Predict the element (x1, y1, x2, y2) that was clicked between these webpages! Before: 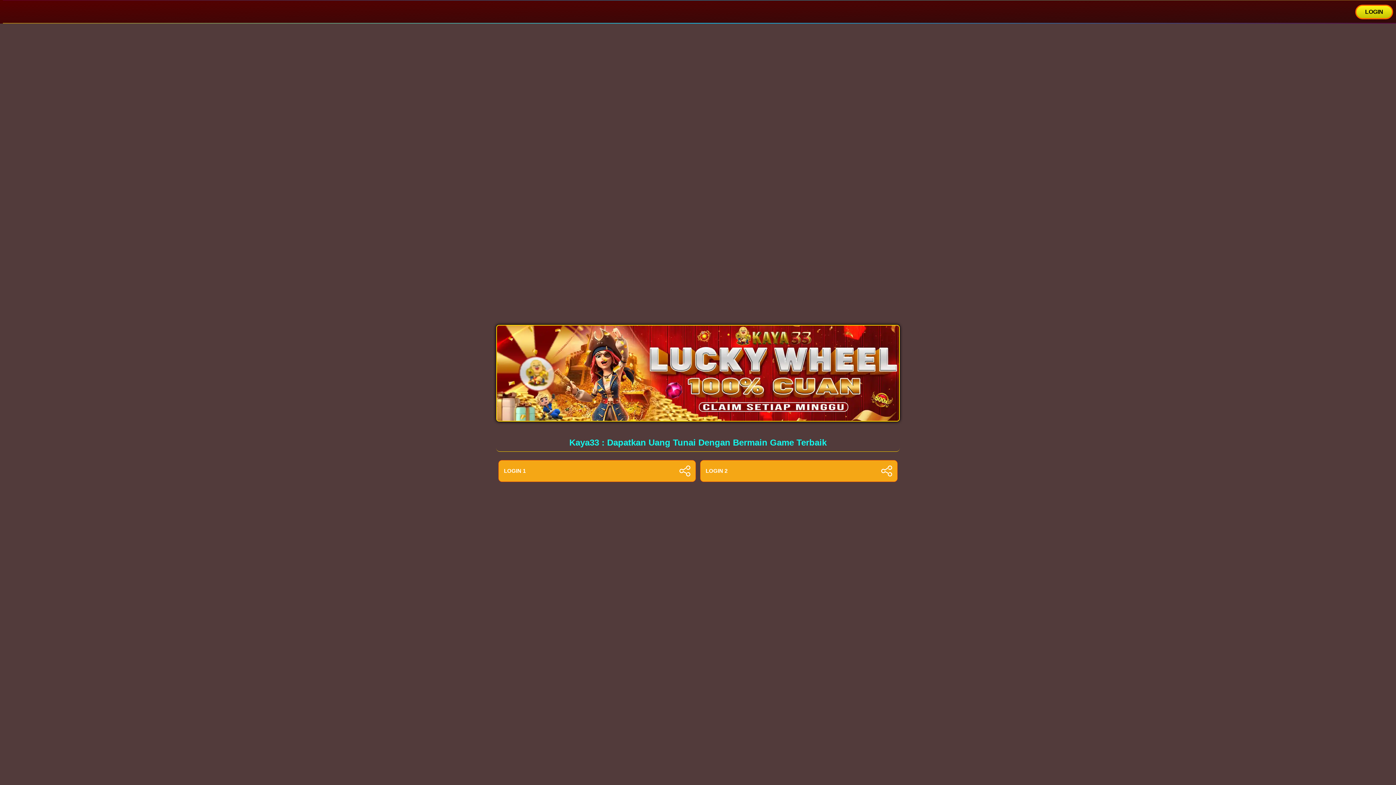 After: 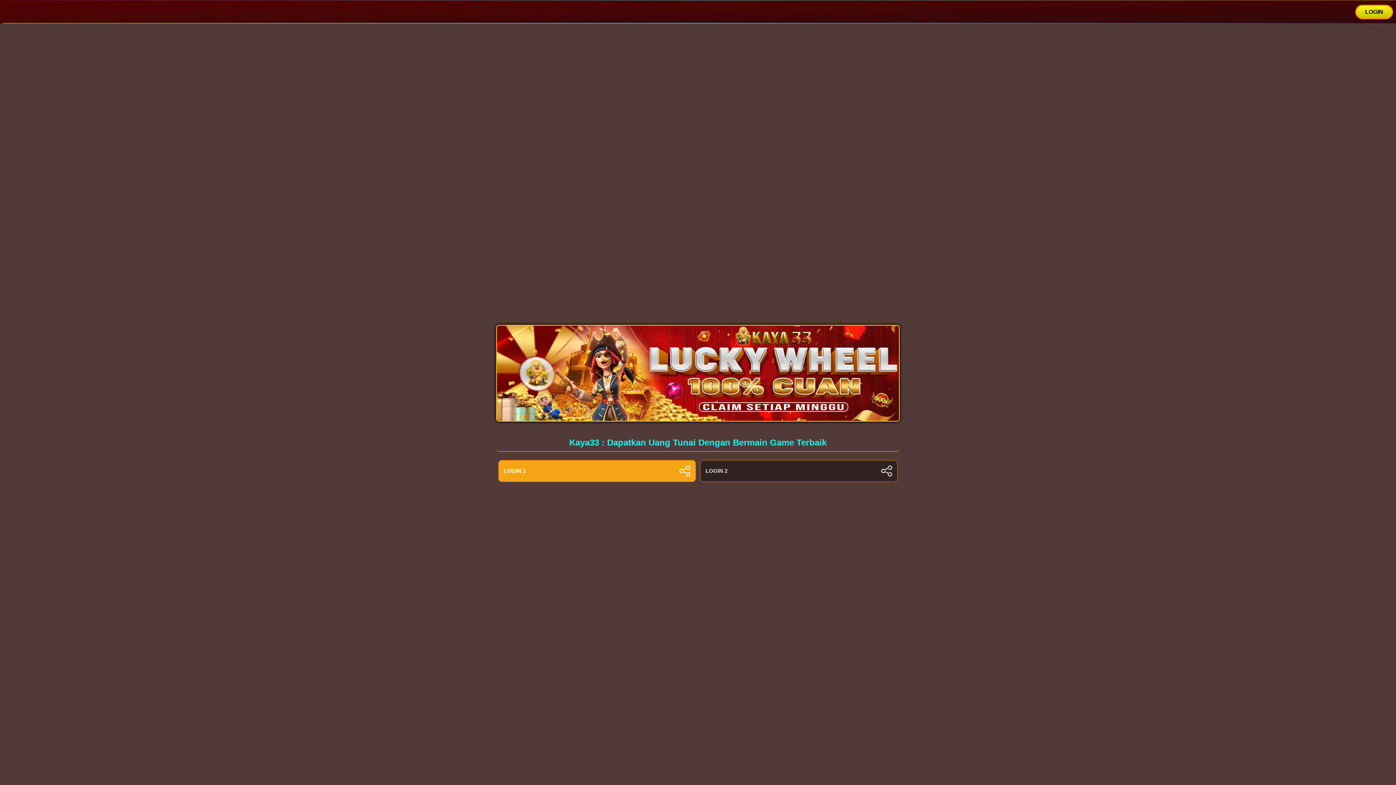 Action: bbox: (700, 460, 897, 482) label: LOGIN 2